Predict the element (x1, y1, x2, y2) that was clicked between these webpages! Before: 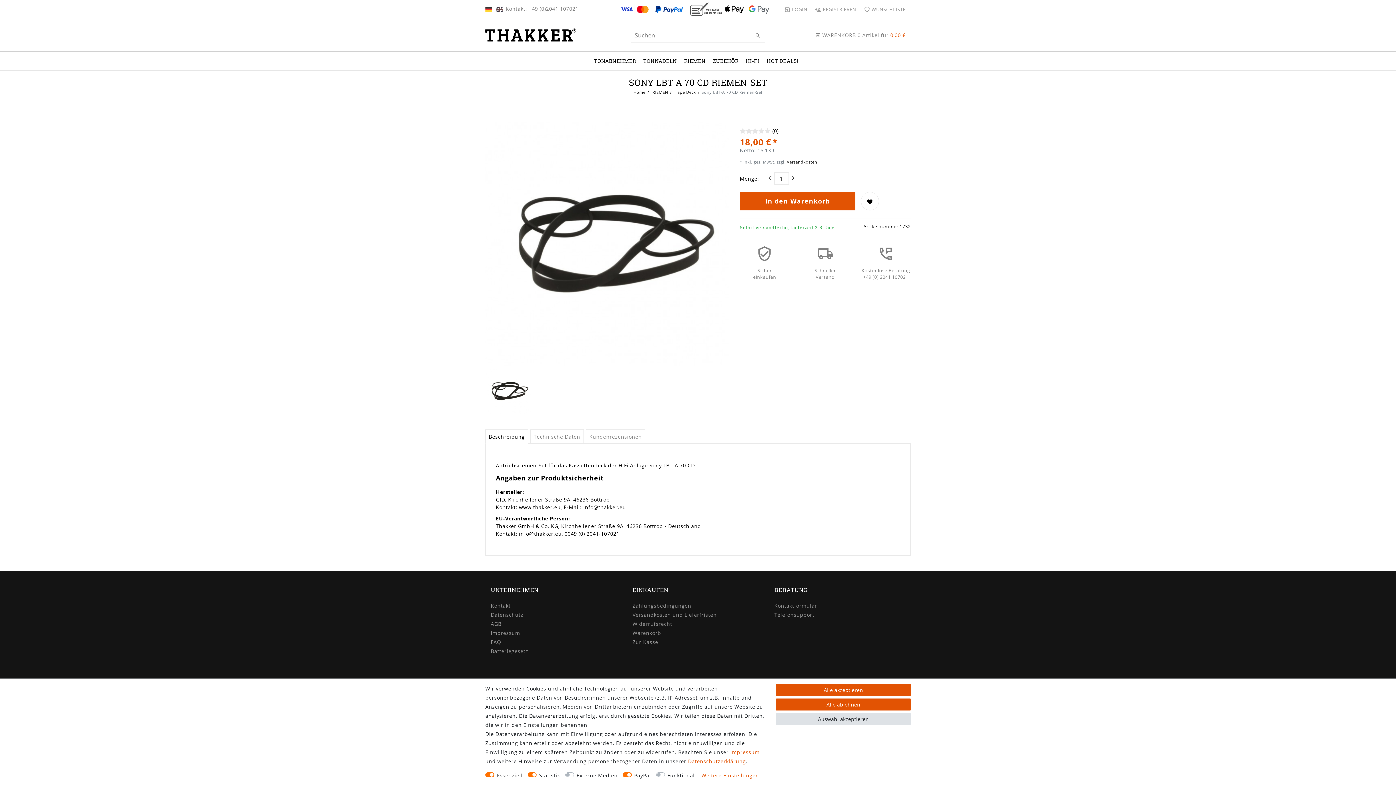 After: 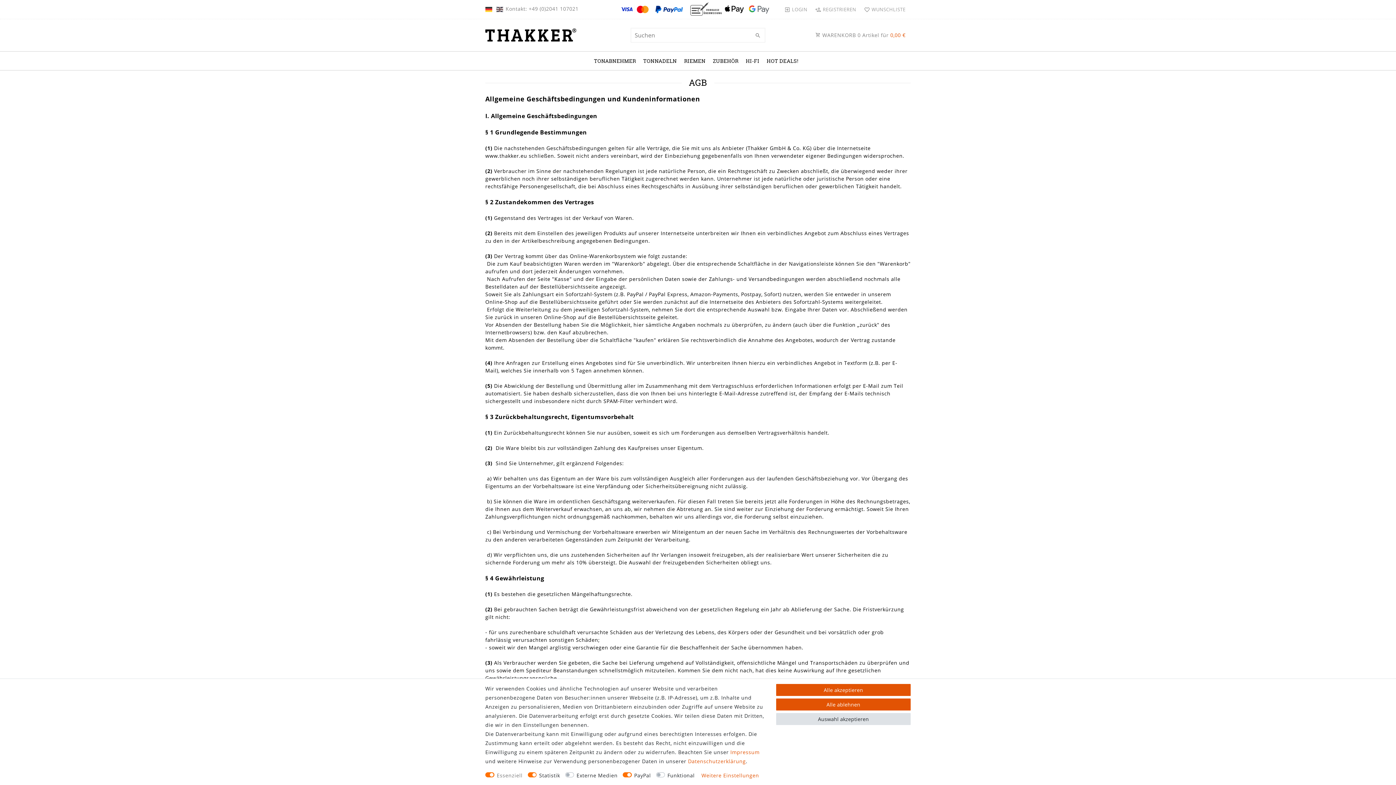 Action: label: AGB bbox: (490, 619, 501, 628)